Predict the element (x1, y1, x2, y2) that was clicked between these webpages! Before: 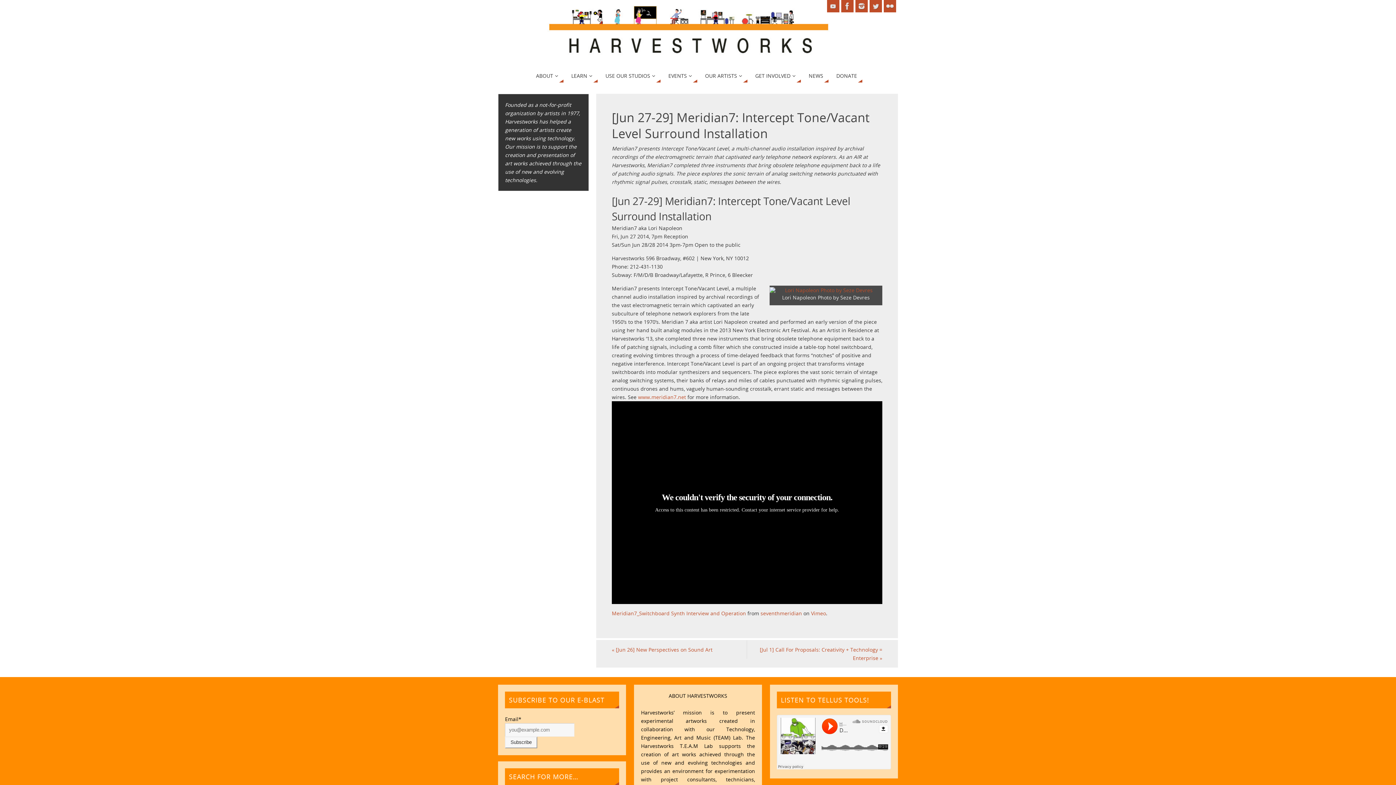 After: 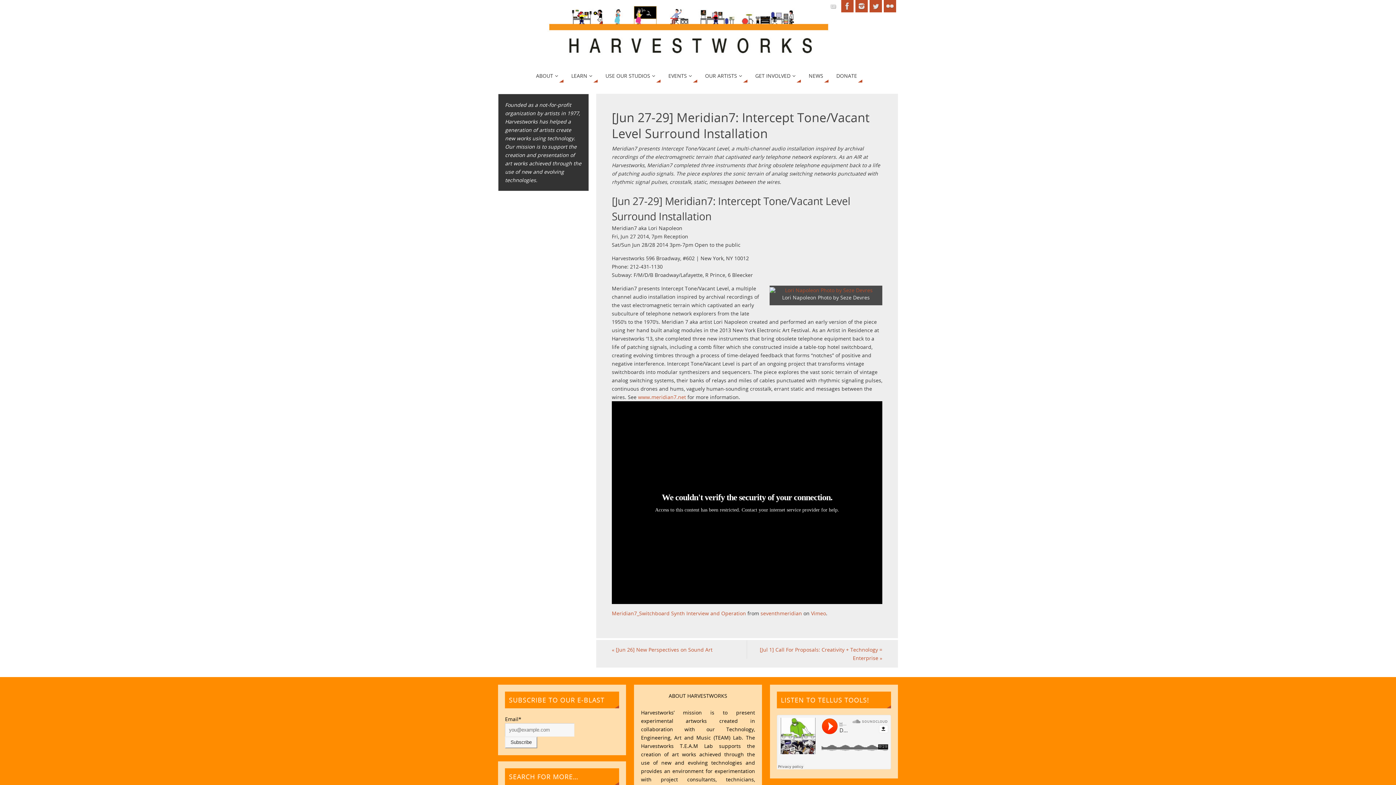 Action: bbox: (827, 0, 839, 12)